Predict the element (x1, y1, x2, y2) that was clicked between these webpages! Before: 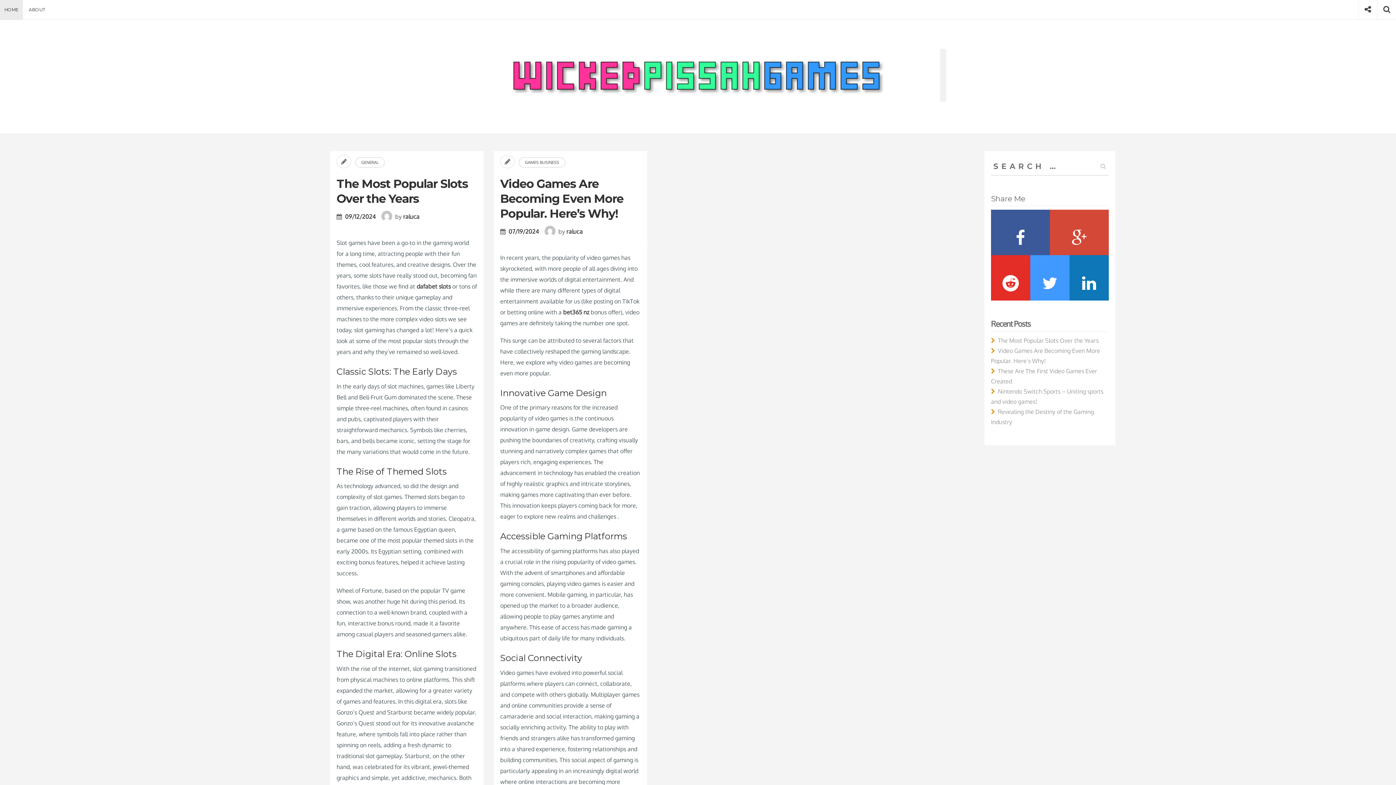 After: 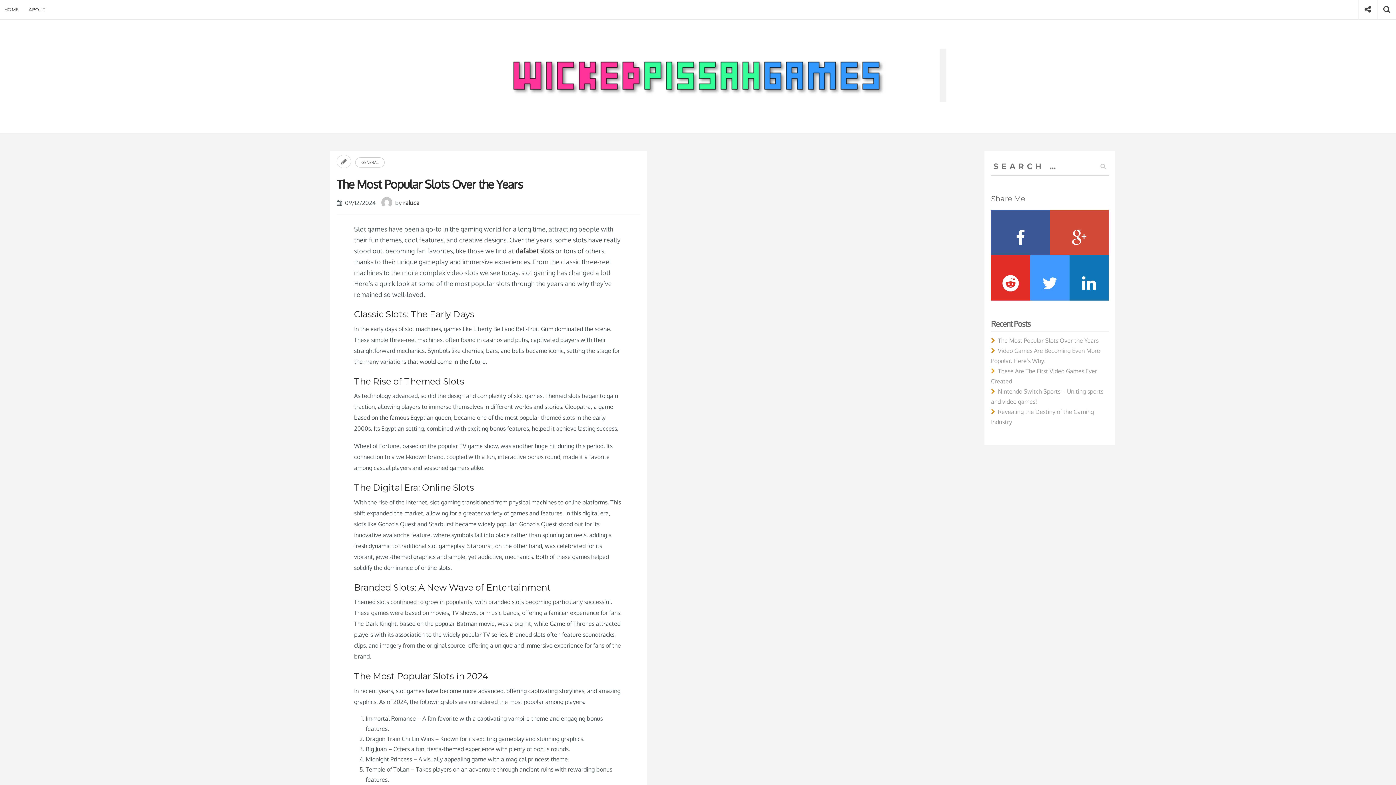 Action: bbox: (336, 213, 381, 220) label: 09/12/2024 